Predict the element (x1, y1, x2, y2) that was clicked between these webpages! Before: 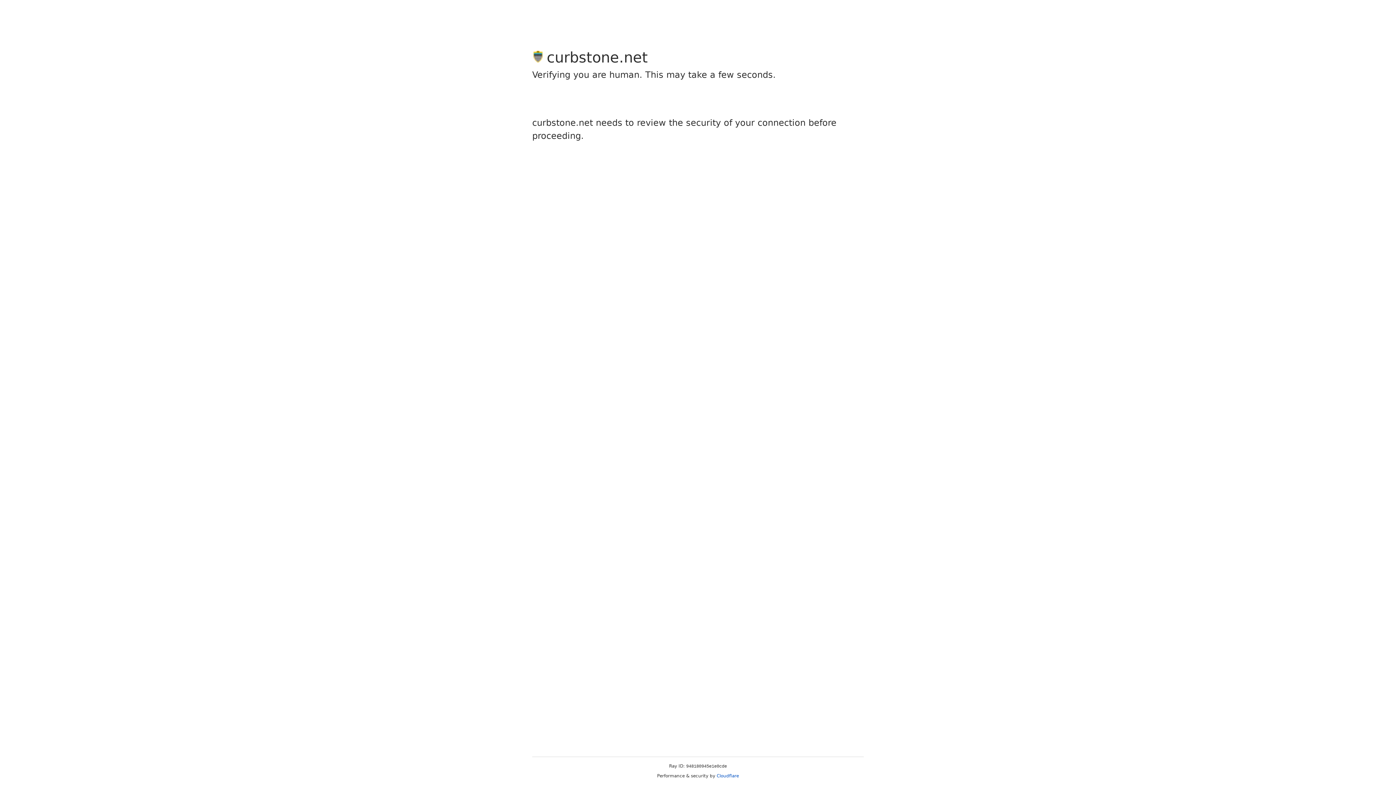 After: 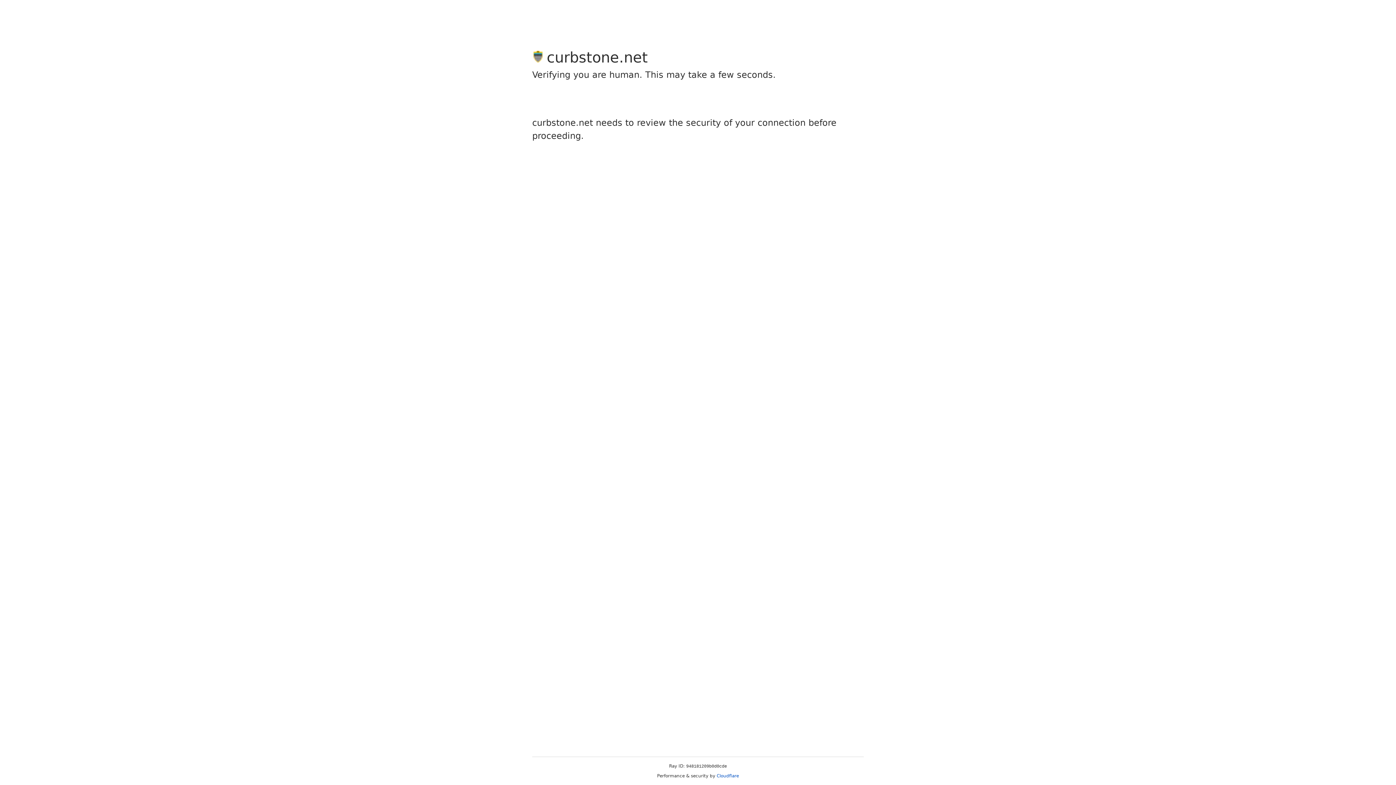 Action: label: Cloudflare bbox: (716, 773, 739, 778)